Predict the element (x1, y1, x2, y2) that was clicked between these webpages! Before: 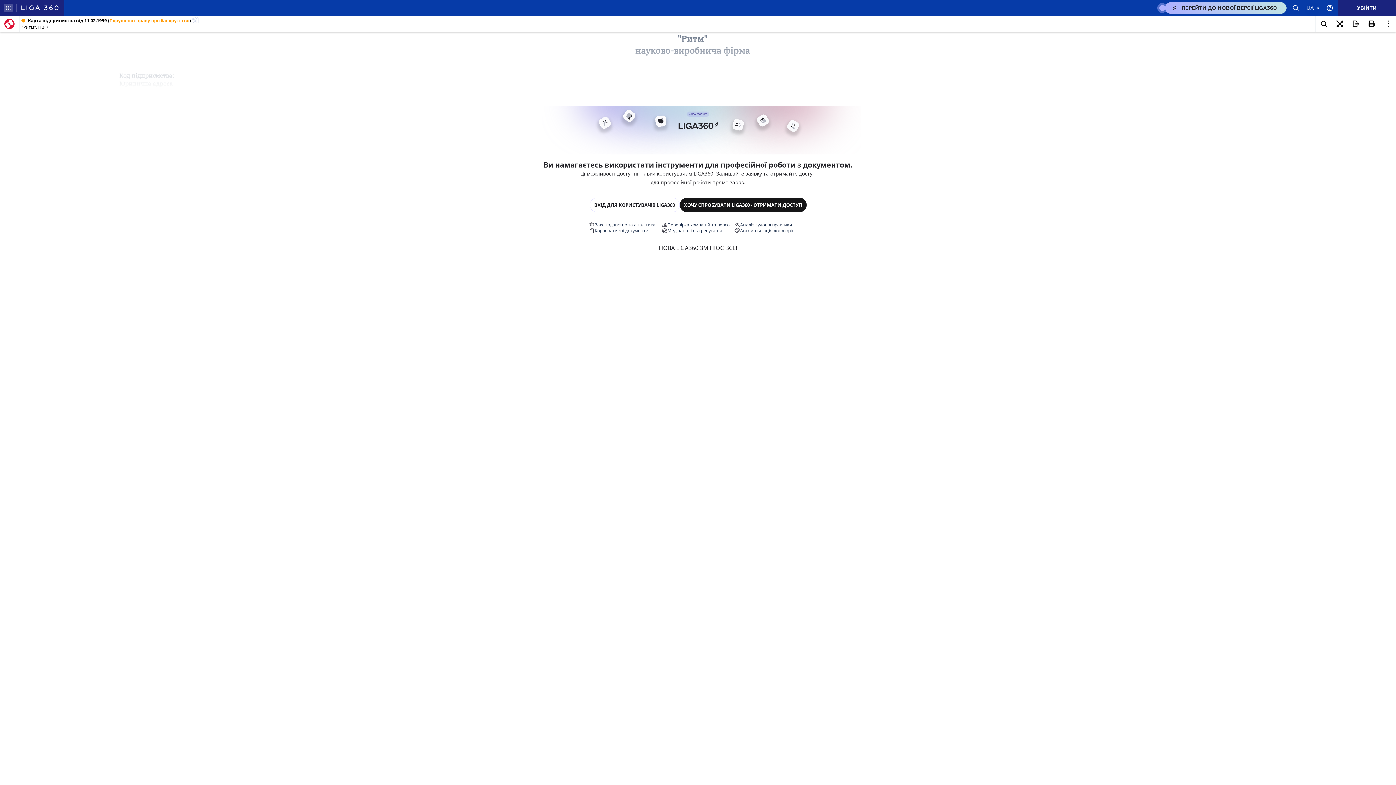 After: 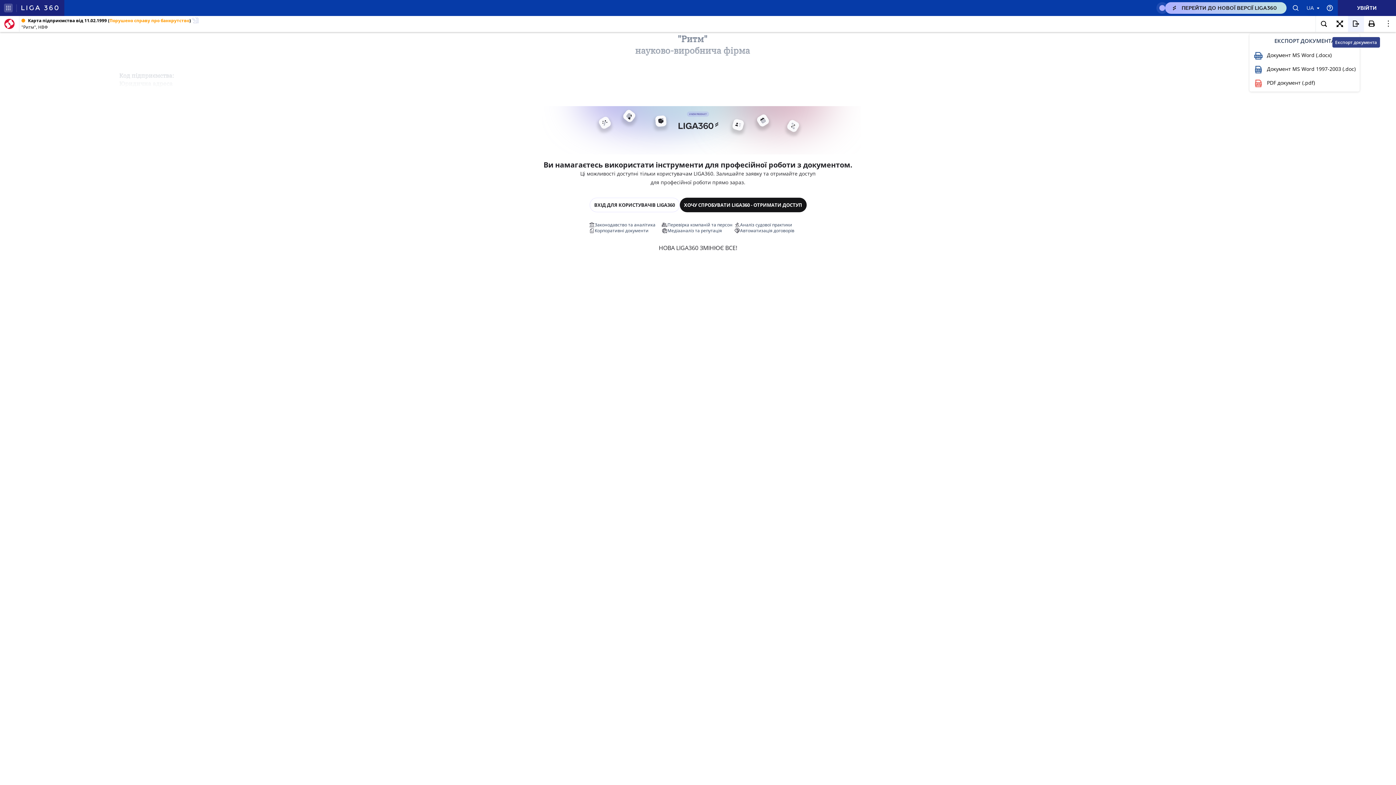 Action: bbox: (1348, 16, 1364, 32)